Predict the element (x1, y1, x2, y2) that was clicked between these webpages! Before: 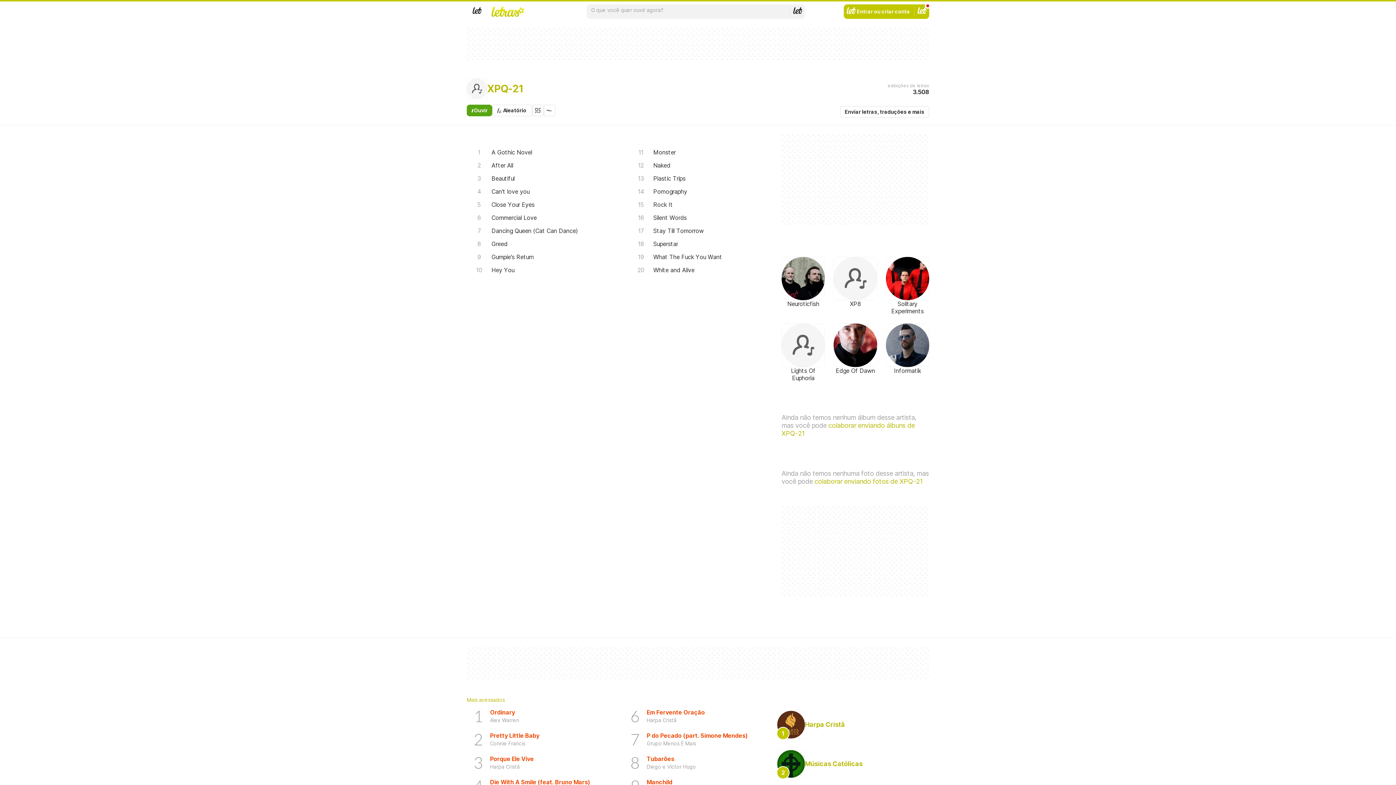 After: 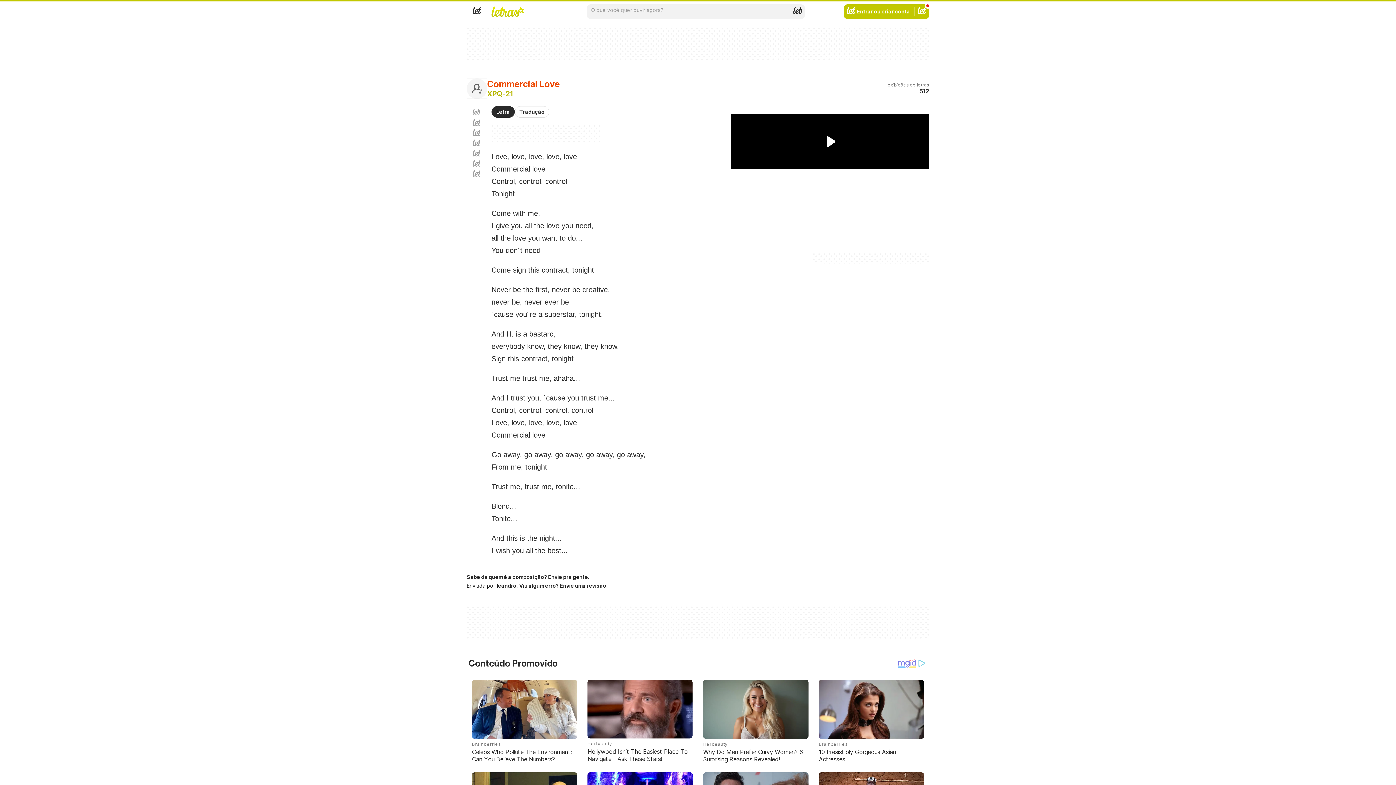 Action: label: Commercial Love bbox: (466, 211, 619, 224)